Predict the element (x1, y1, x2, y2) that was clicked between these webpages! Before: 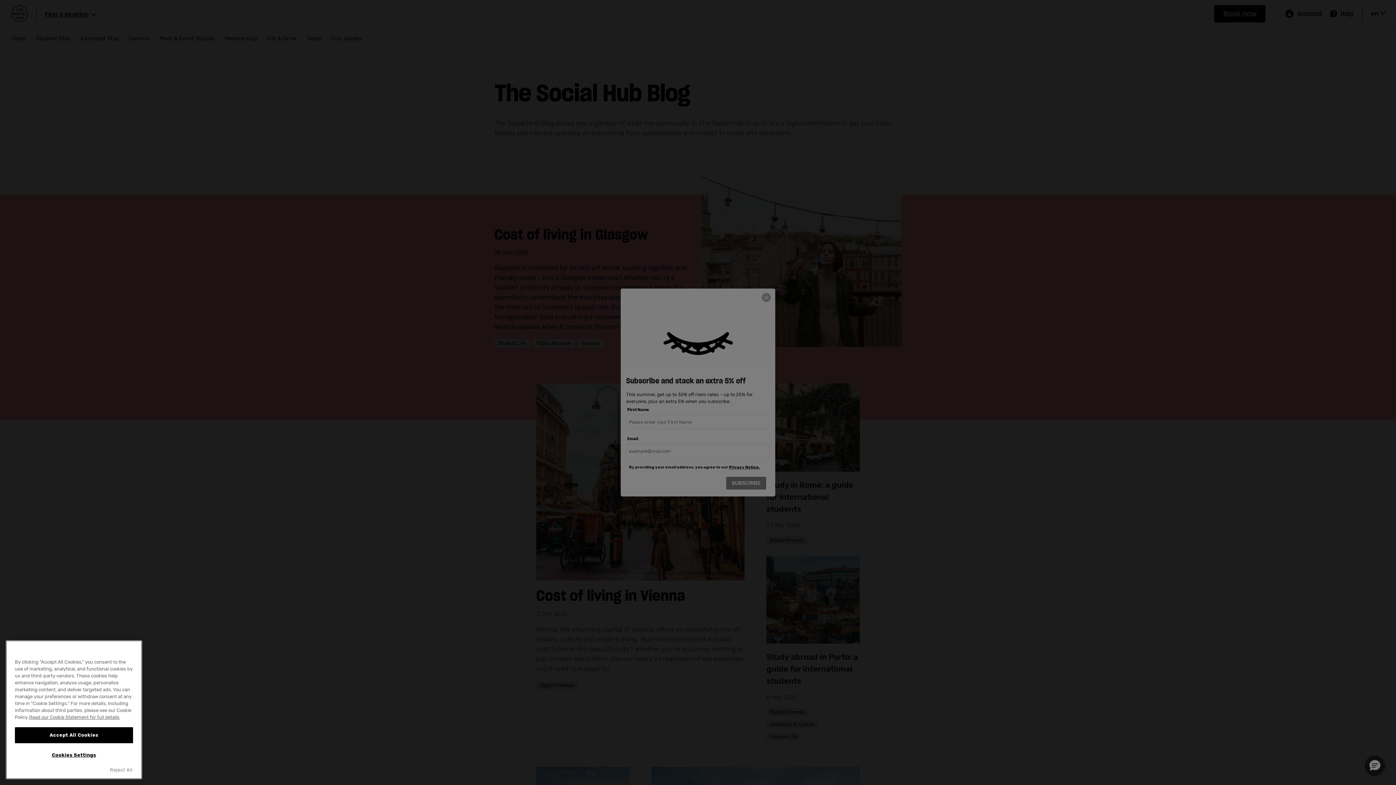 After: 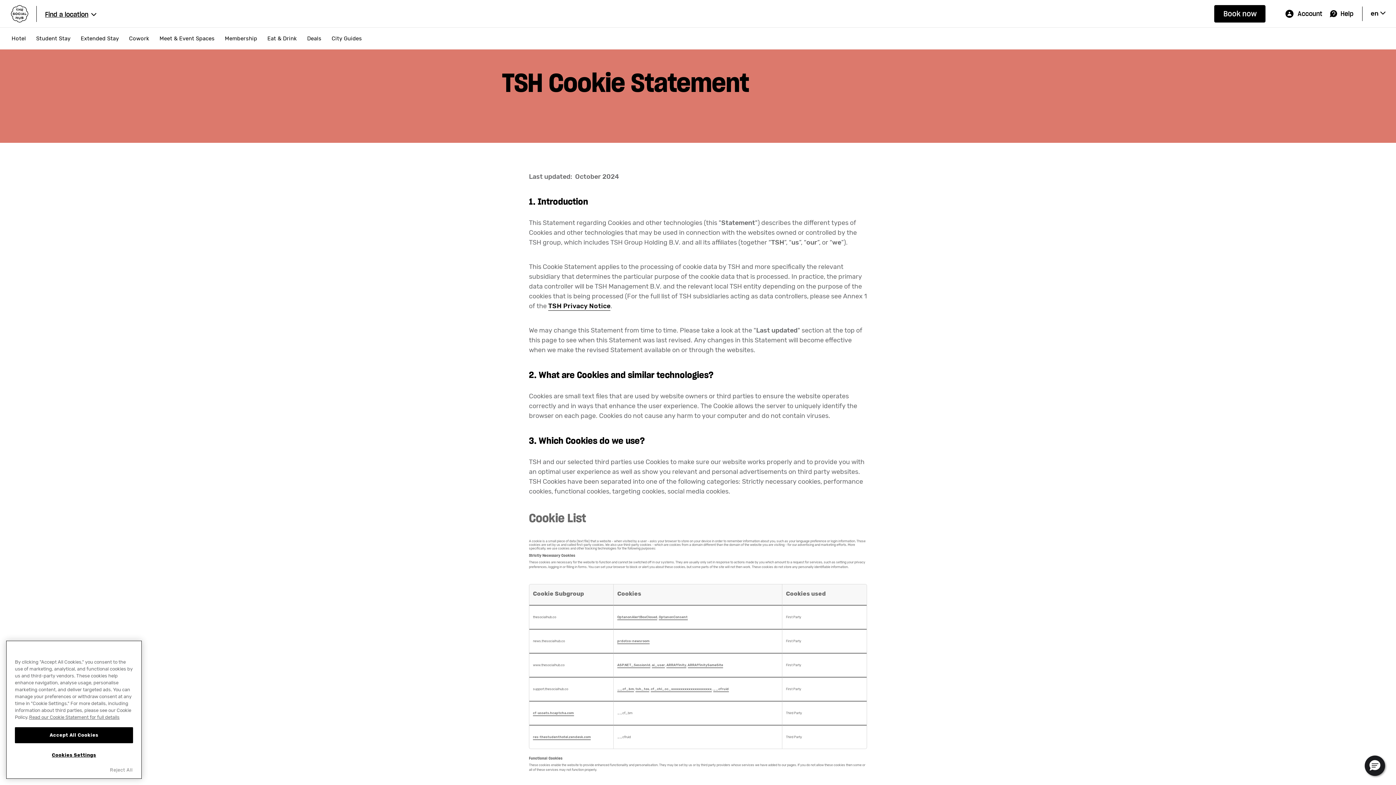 Action: bbox: (29, 714, 119, 720) label: More information about your privacy, opens in a new tab